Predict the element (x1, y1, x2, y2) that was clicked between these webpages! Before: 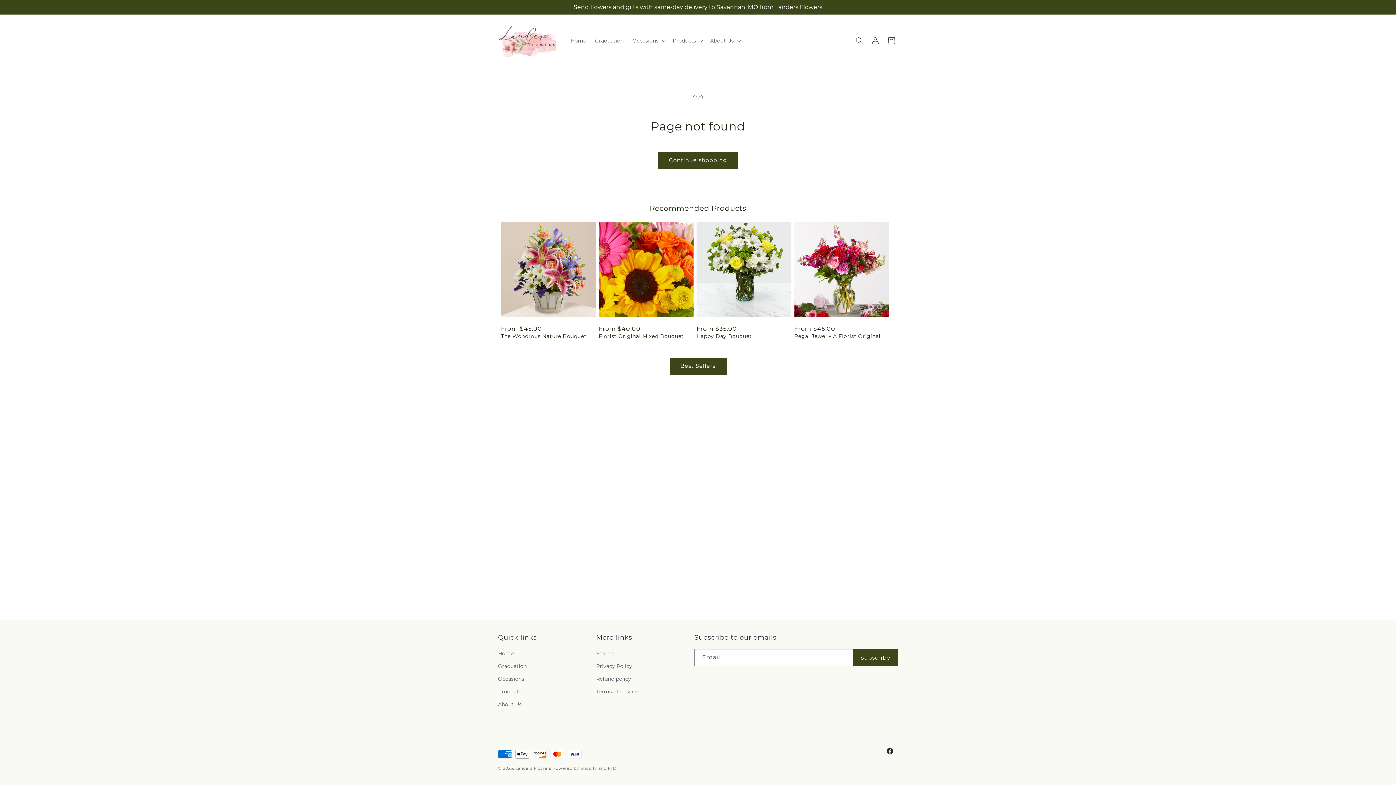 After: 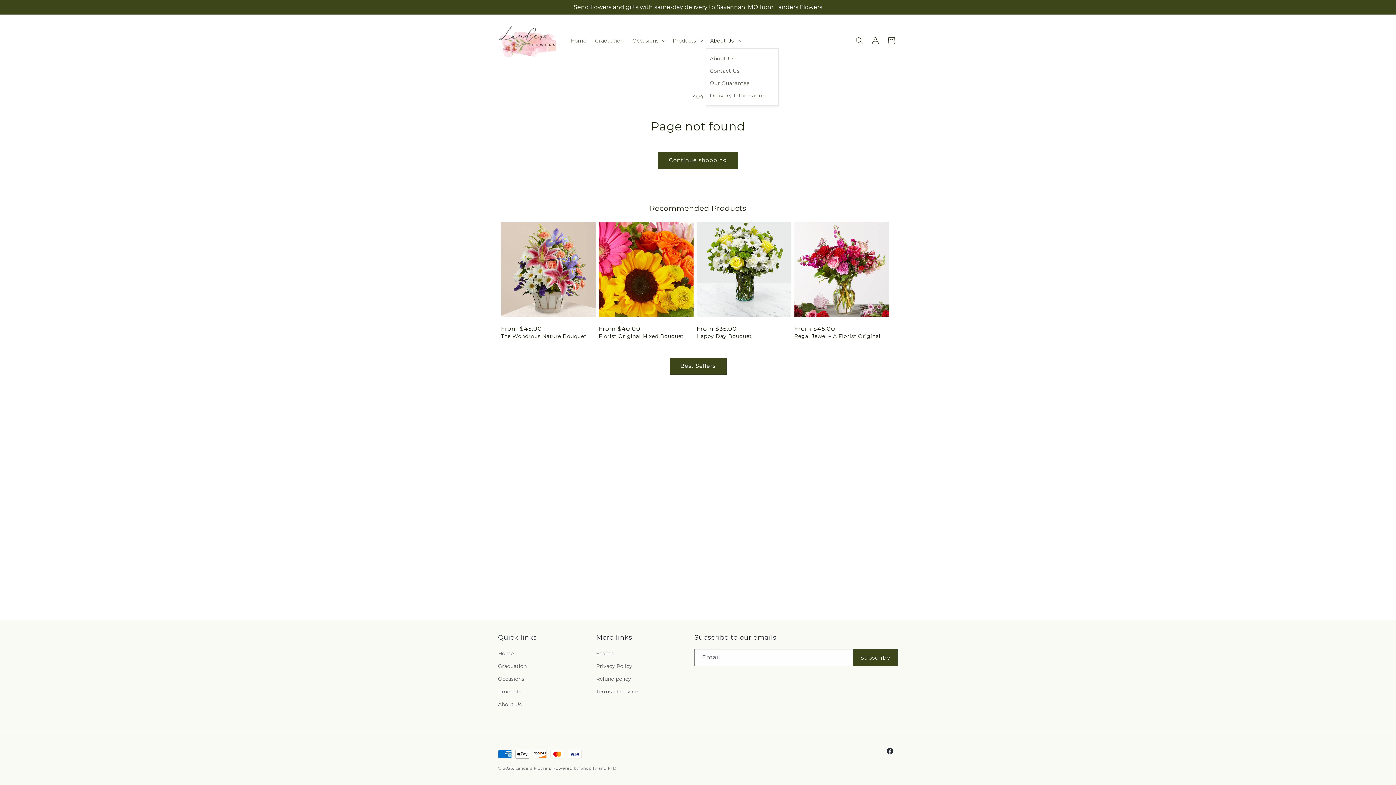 Action: label: About Us bbox: (706, 33, 743, 48)